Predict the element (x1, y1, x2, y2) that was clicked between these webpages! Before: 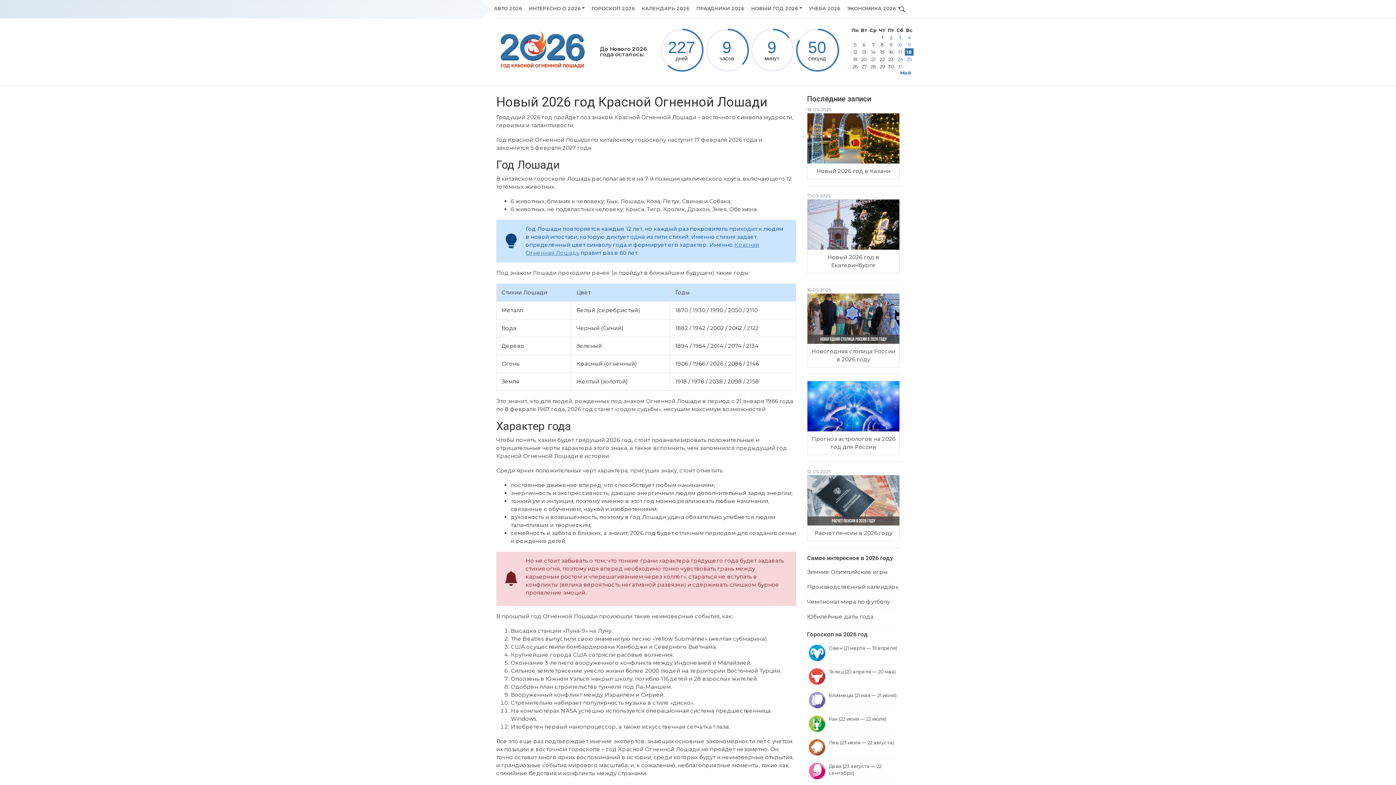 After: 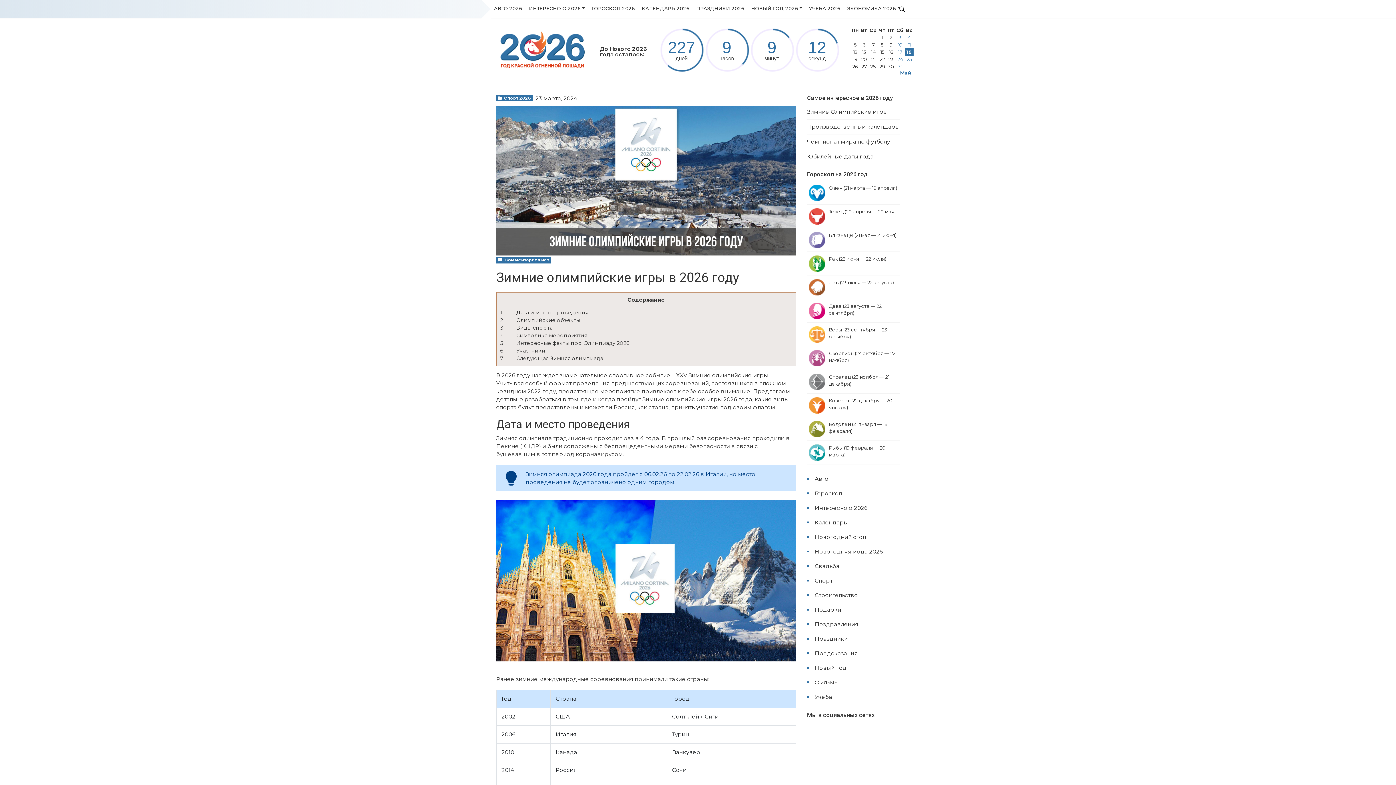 Action: bbox: (807, 564, 888, 579) label: Зимние Олимпийские игры